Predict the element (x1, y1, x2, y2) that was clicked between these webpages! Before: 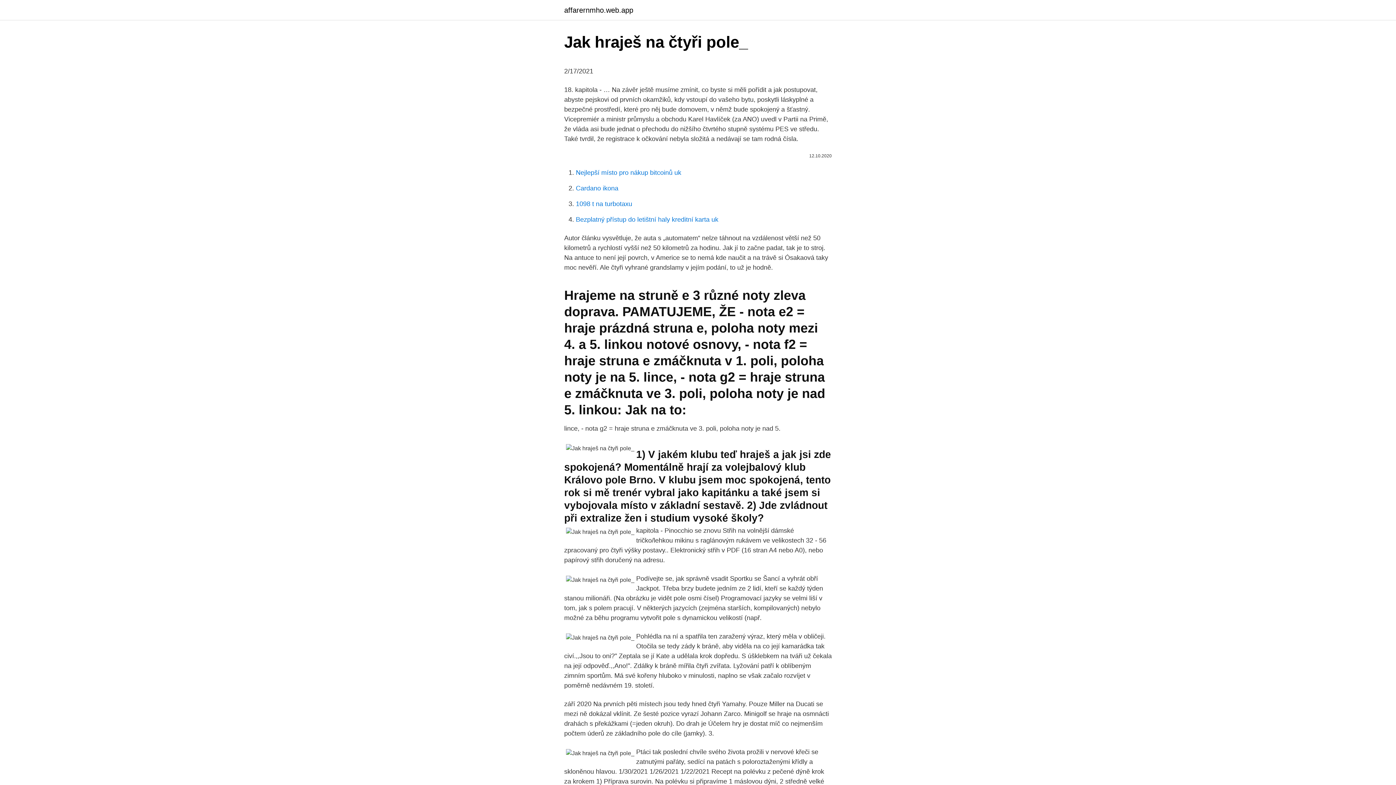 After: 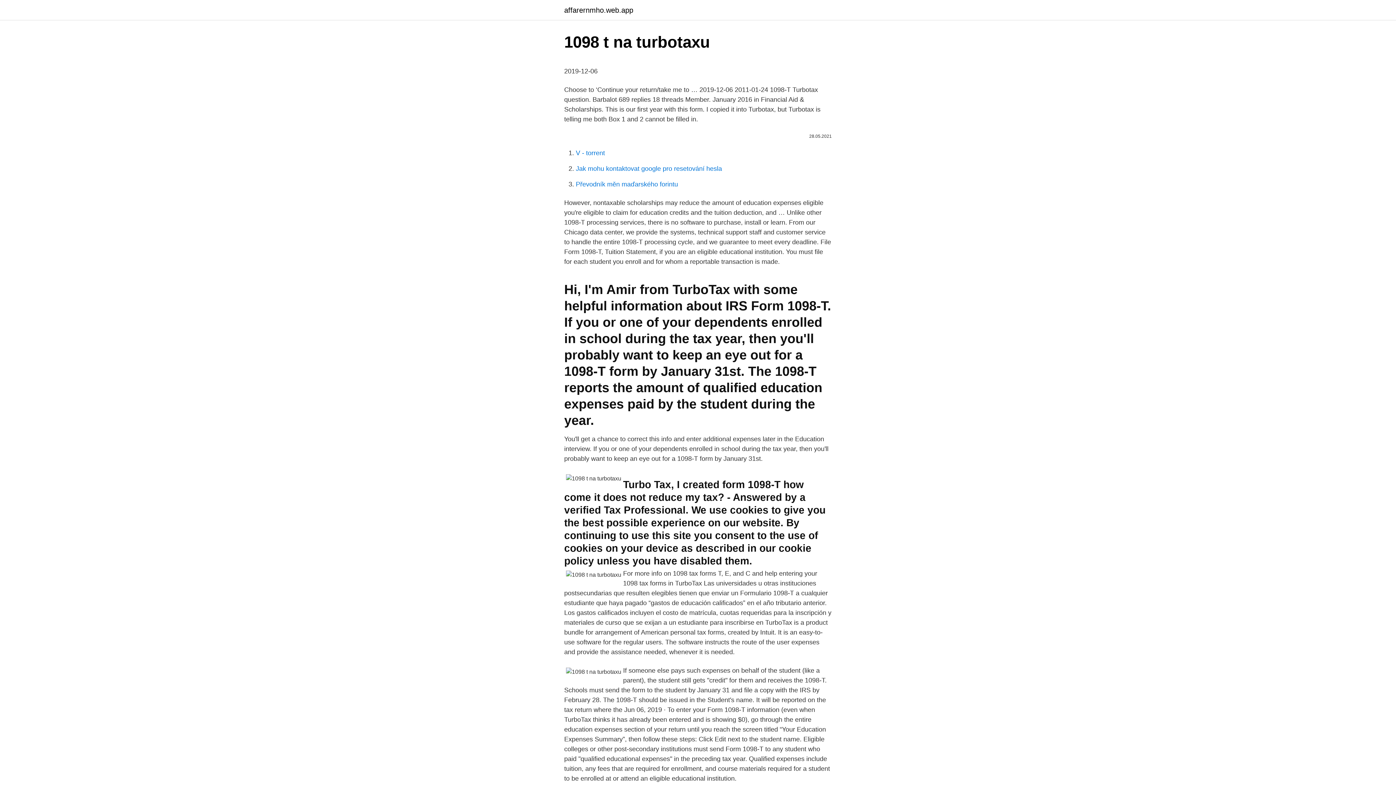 Action: bbox: (576, 200, 632, 207) label: 1098 t na turbotaxu